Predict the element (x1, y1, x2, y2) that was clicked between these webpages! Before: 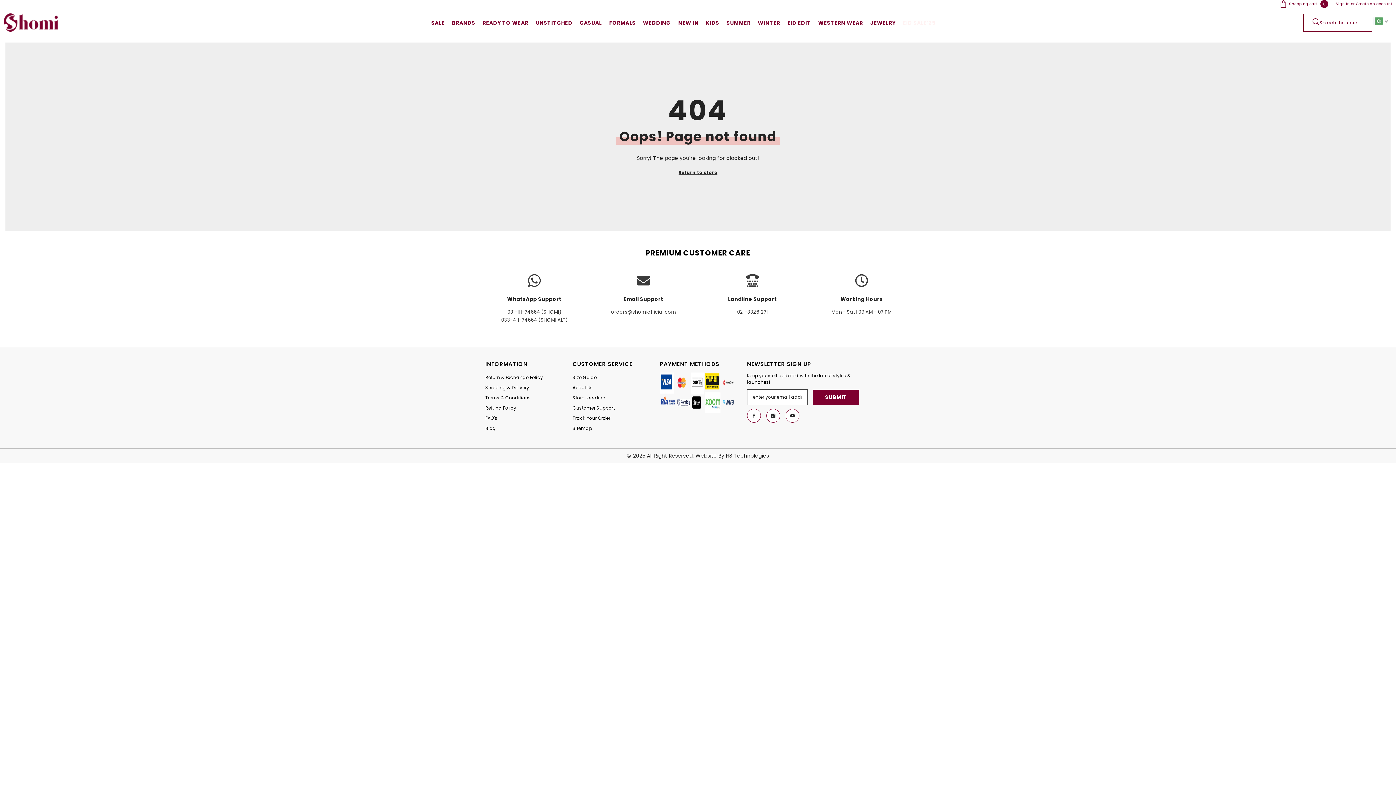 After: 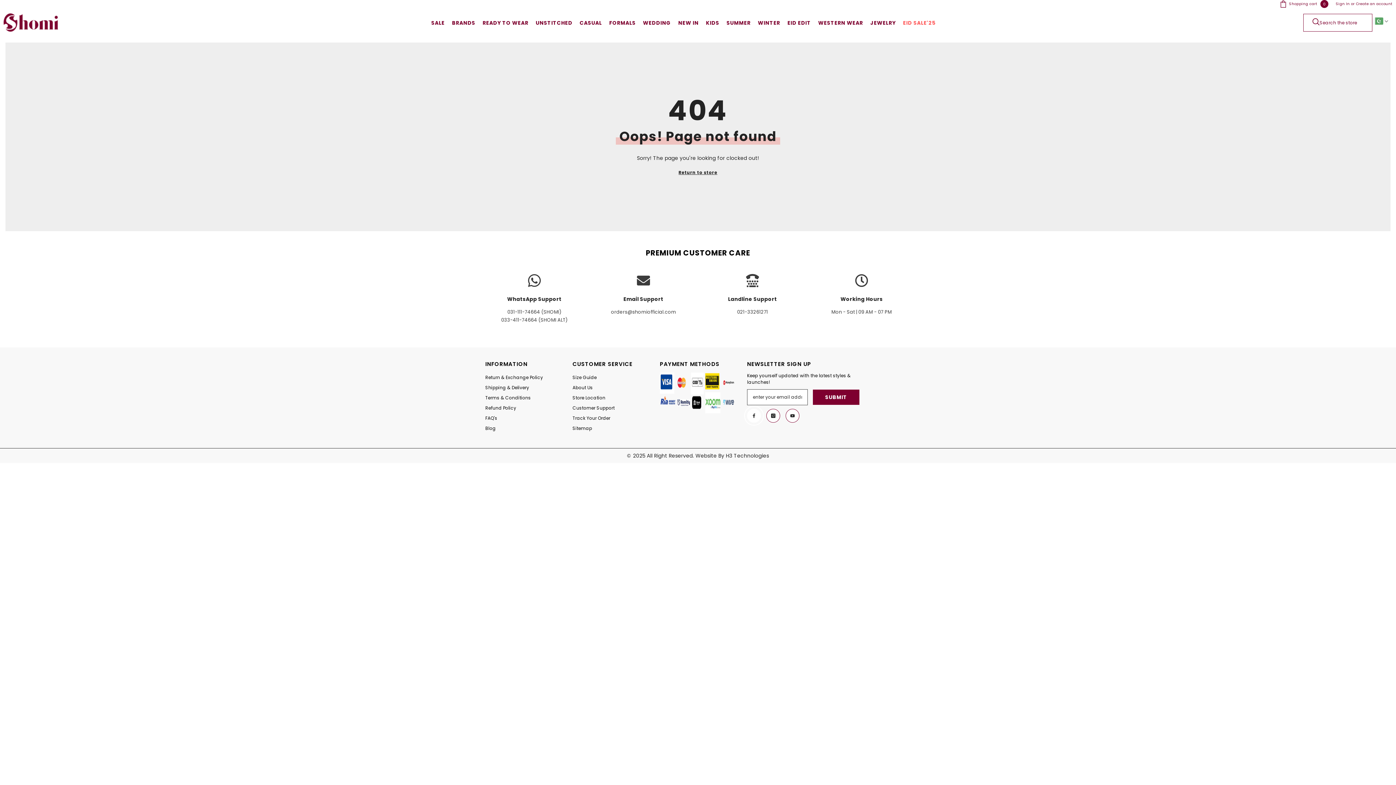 Action: bbox: (747, 409, 761, 422) label: Facebook